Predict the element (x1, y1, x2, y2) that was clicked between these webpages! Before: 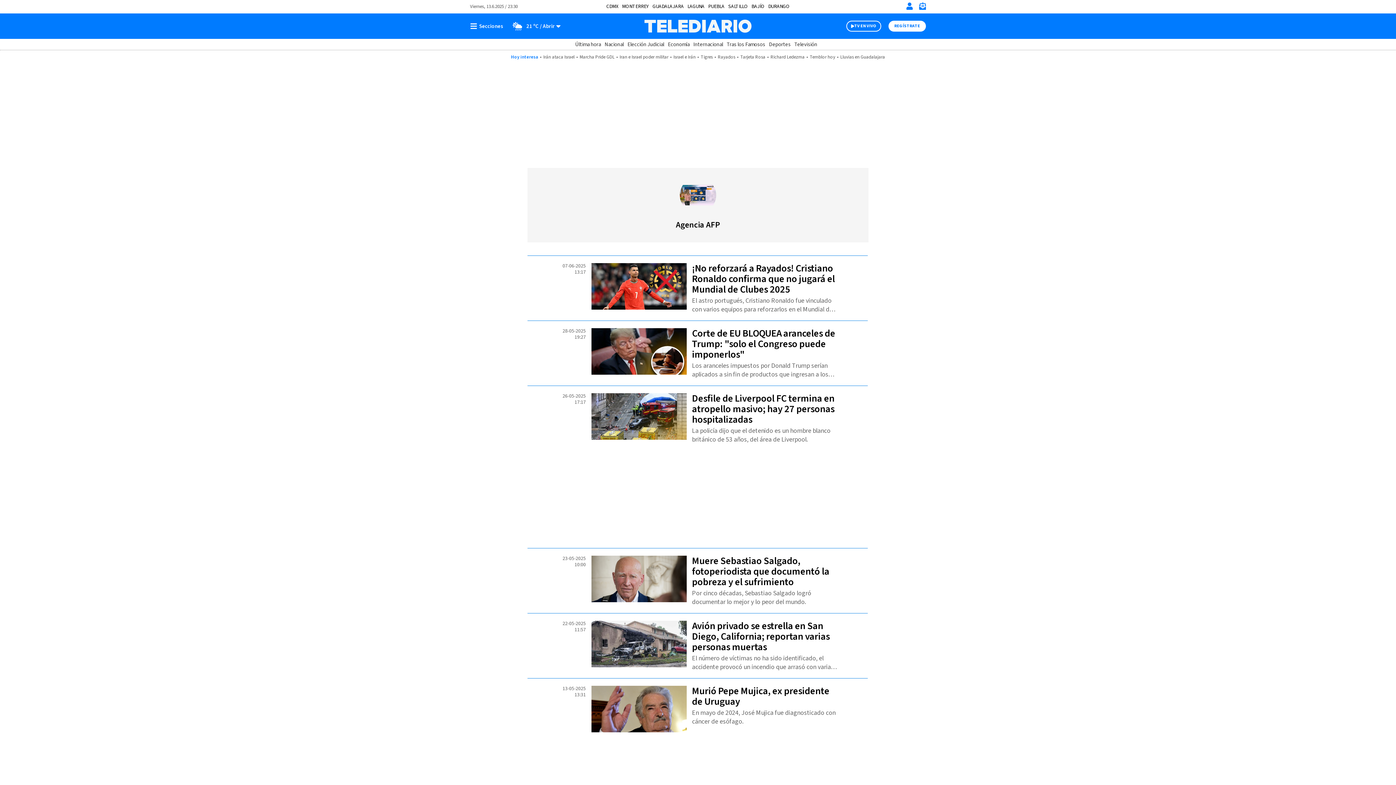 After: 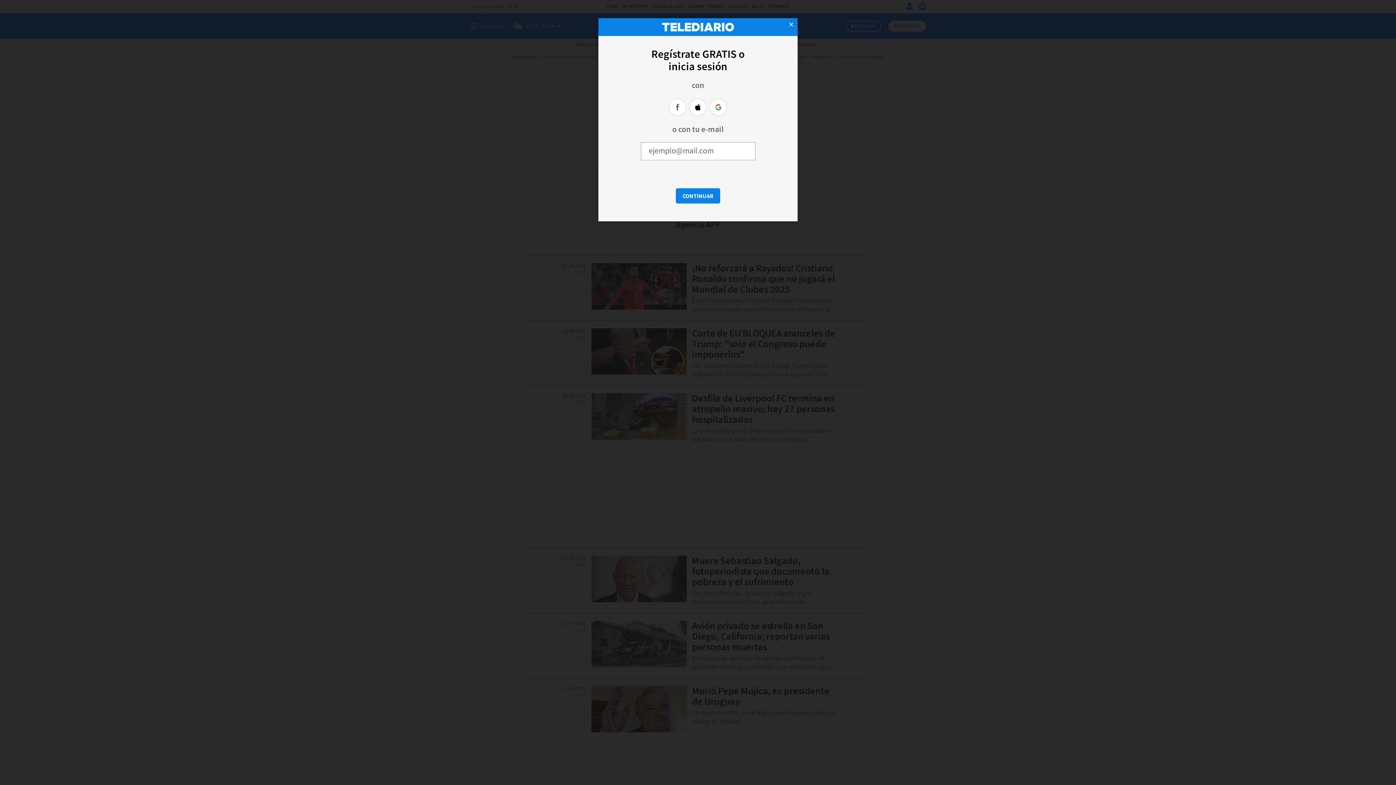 Action: bbox: (906, 2, 913, 9) label: Iniciar sesión